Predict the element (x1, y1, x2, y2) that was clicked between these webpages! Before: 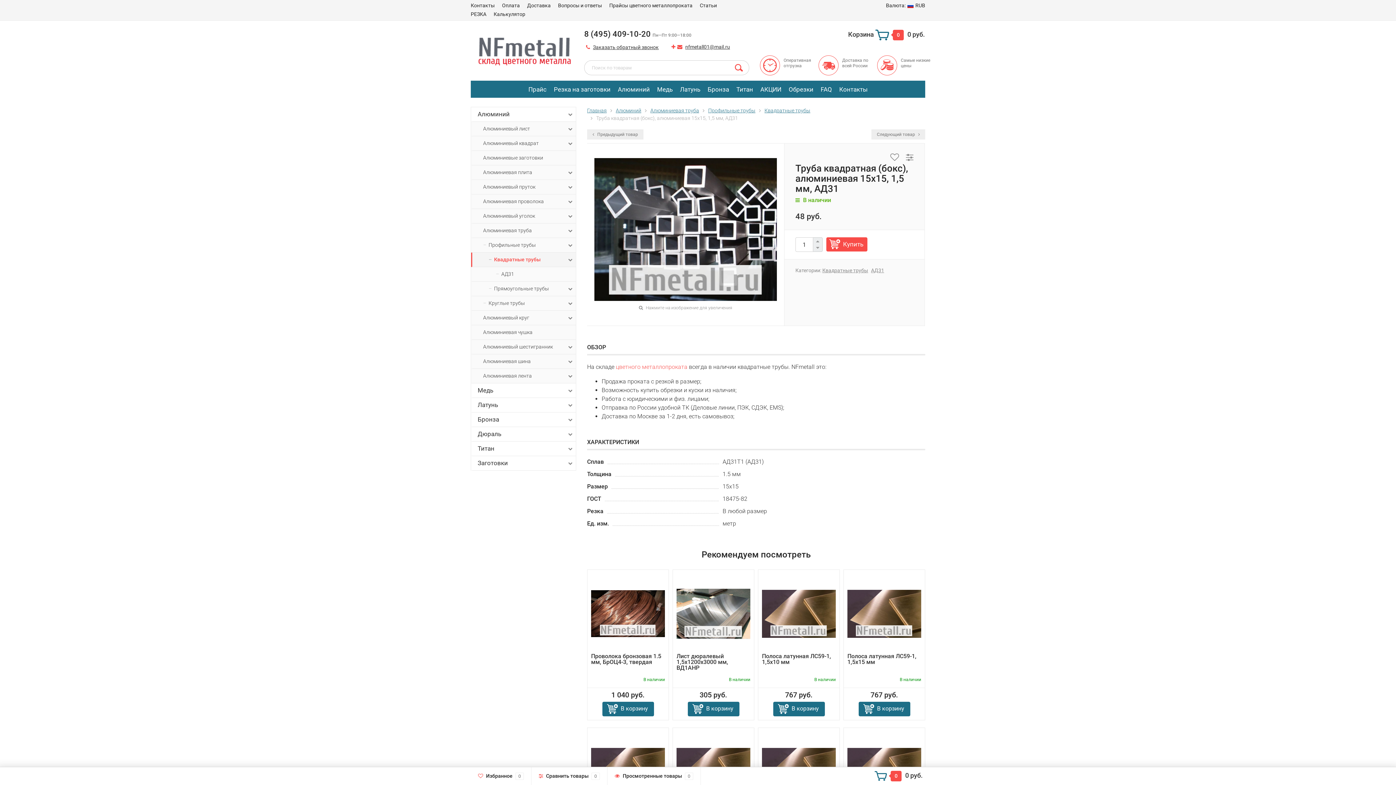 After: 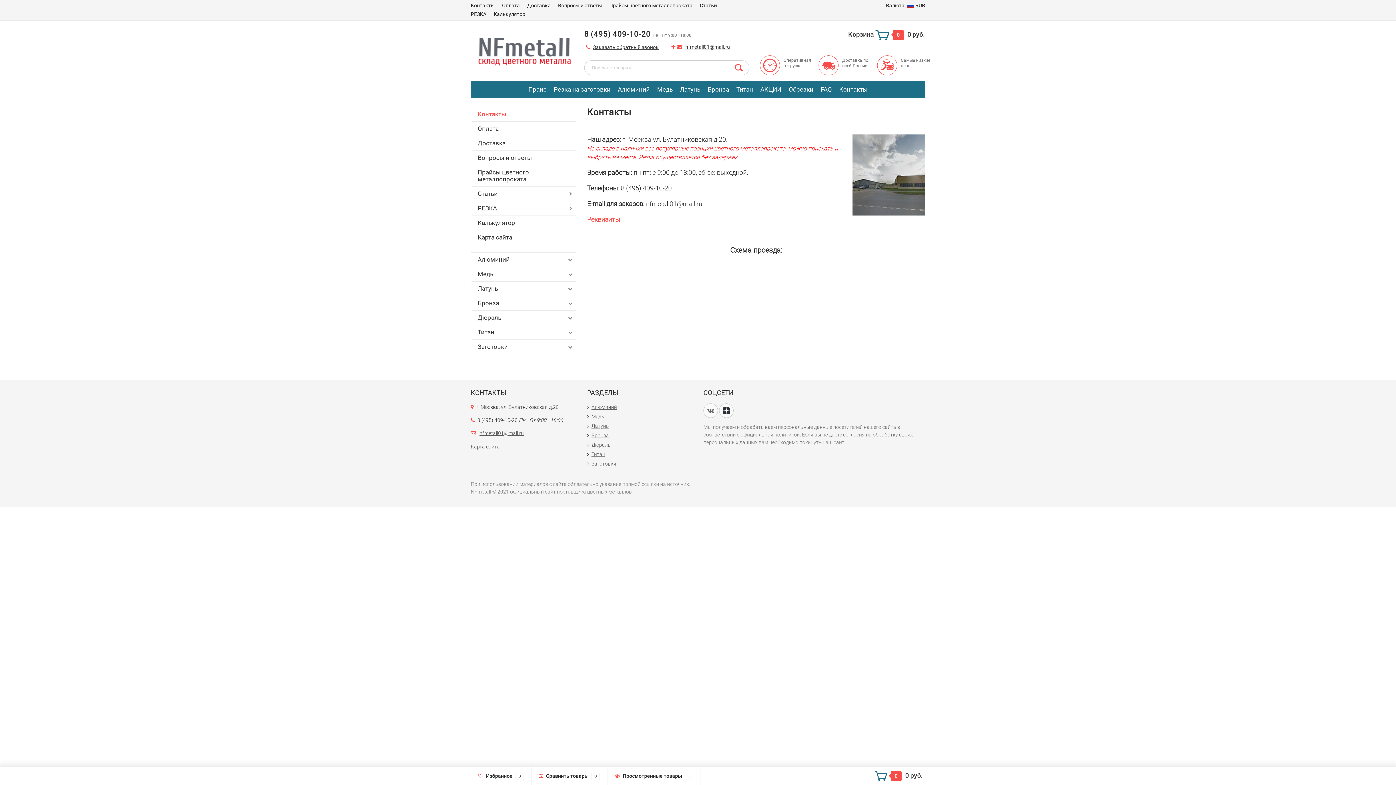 Action: label: Контакты bbox: (470, 1, 494, 9)